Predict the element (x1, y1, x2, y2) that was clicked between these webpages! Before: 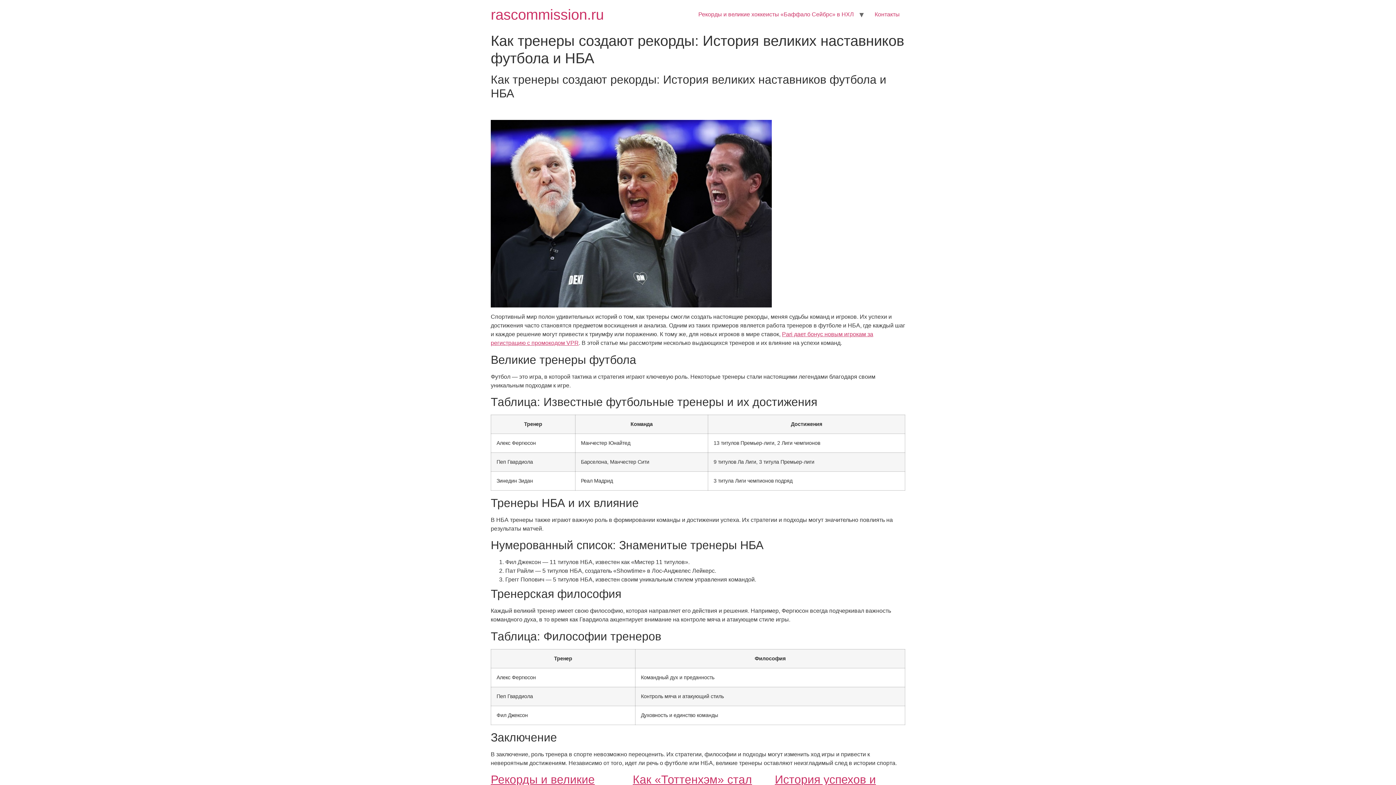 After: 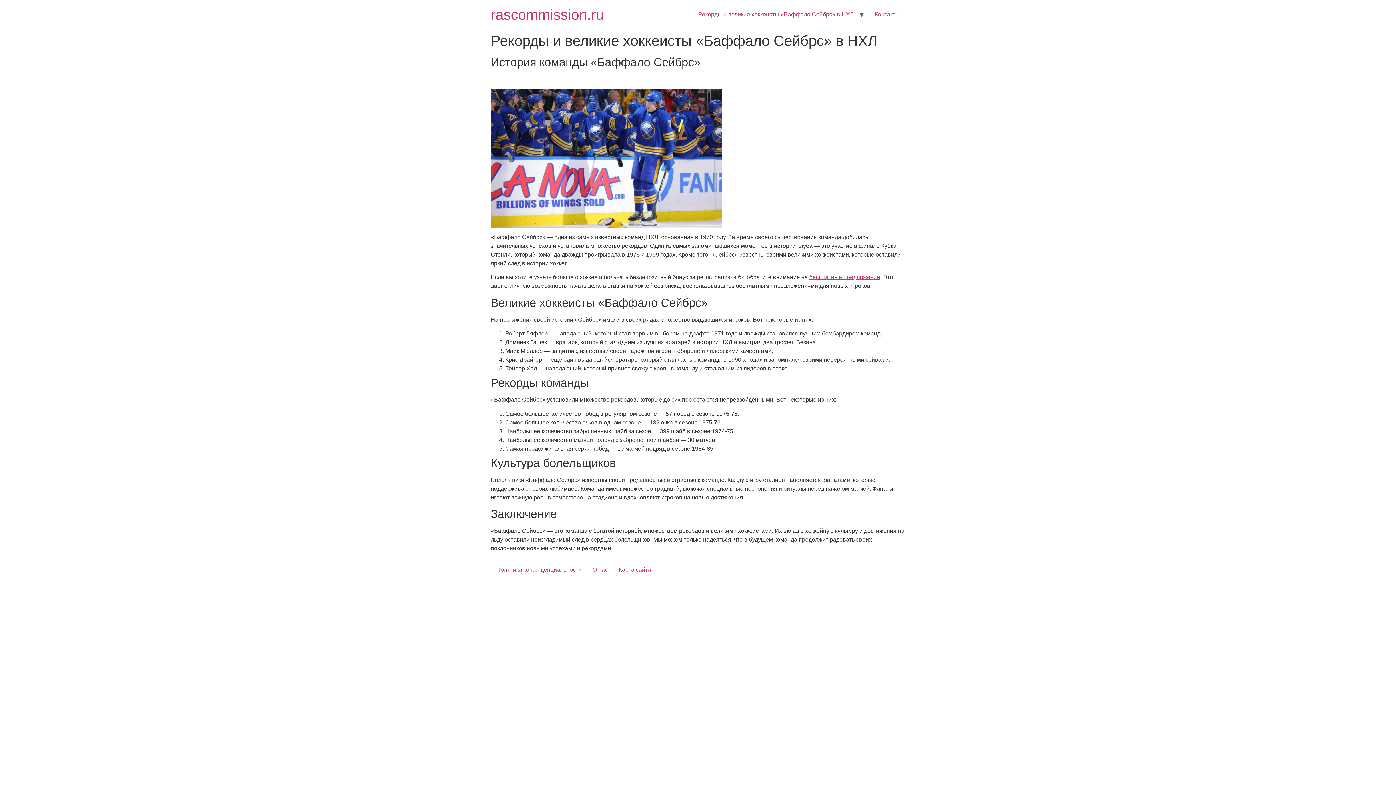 Action: bbox: (693, 7, 859, 21) label: Рекорды и великие хоккеисты «Баффало Сейбрс» в НХЛ